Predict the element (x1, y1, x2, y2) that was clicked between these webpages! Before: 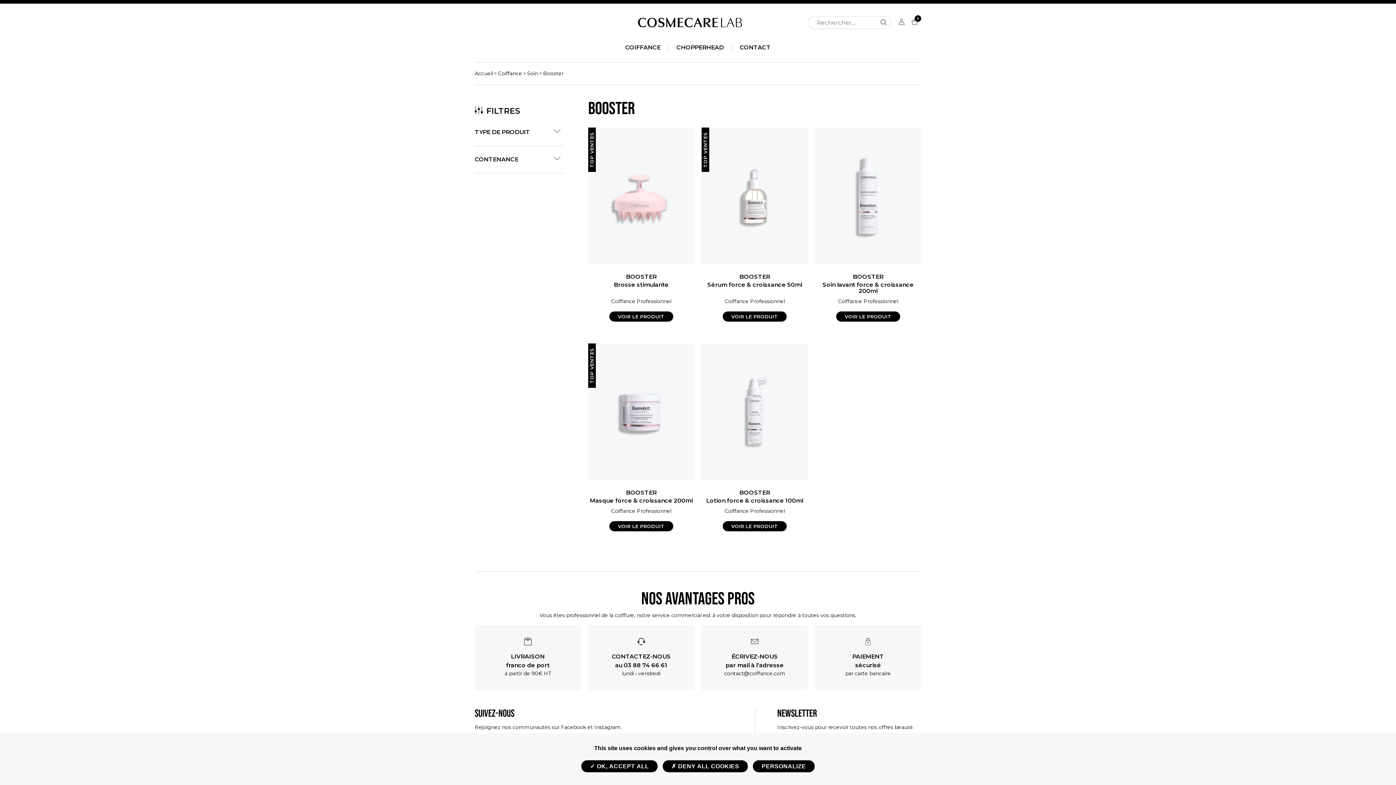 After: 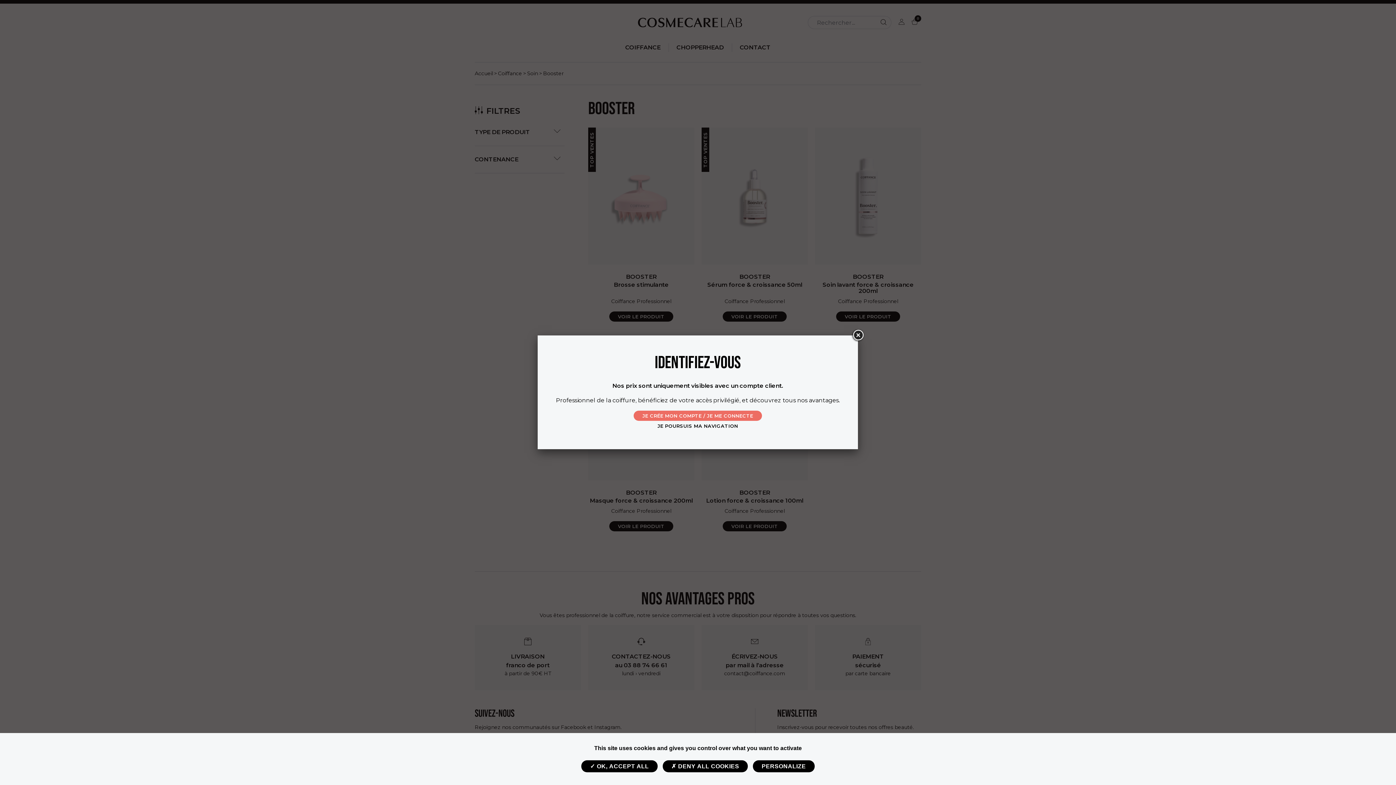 Action: bbox: (588, 343, 694, 480)